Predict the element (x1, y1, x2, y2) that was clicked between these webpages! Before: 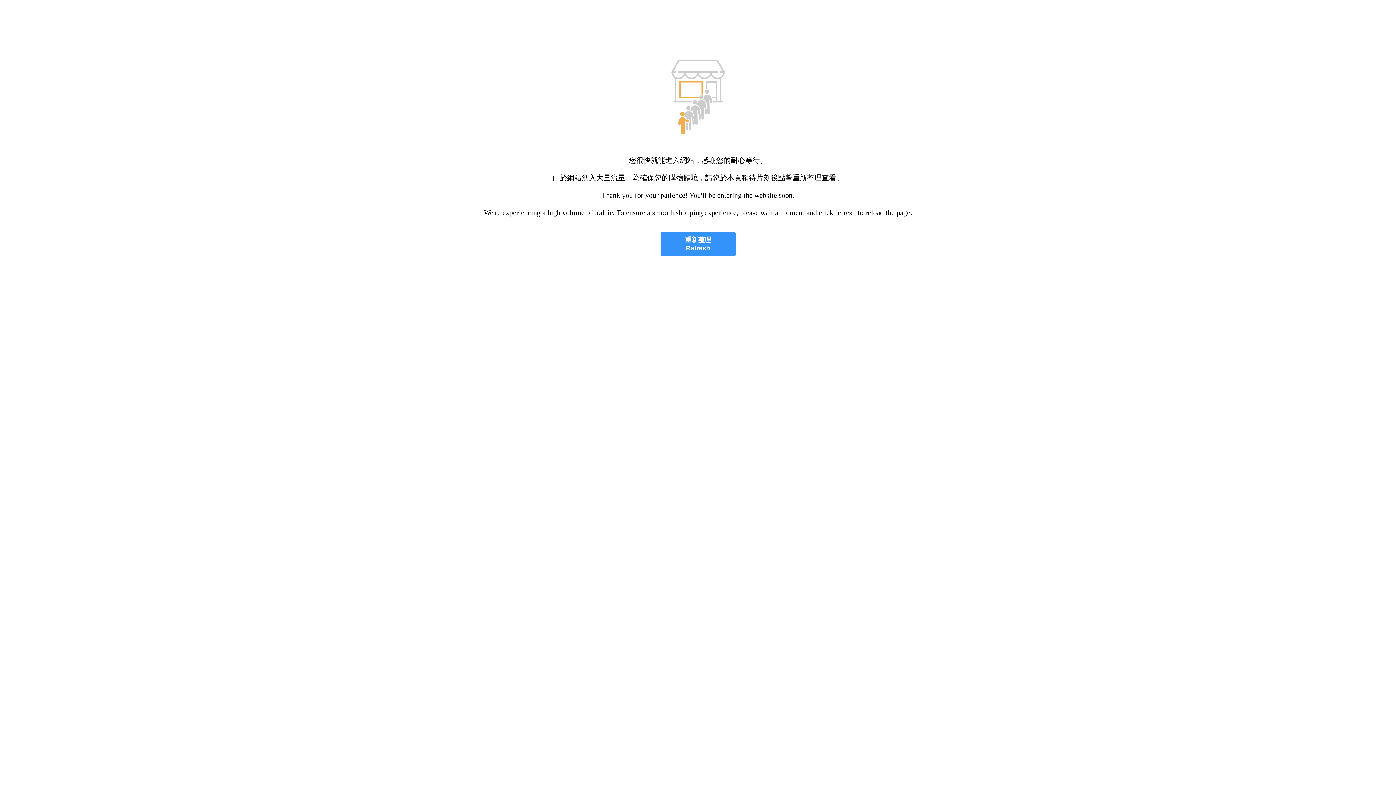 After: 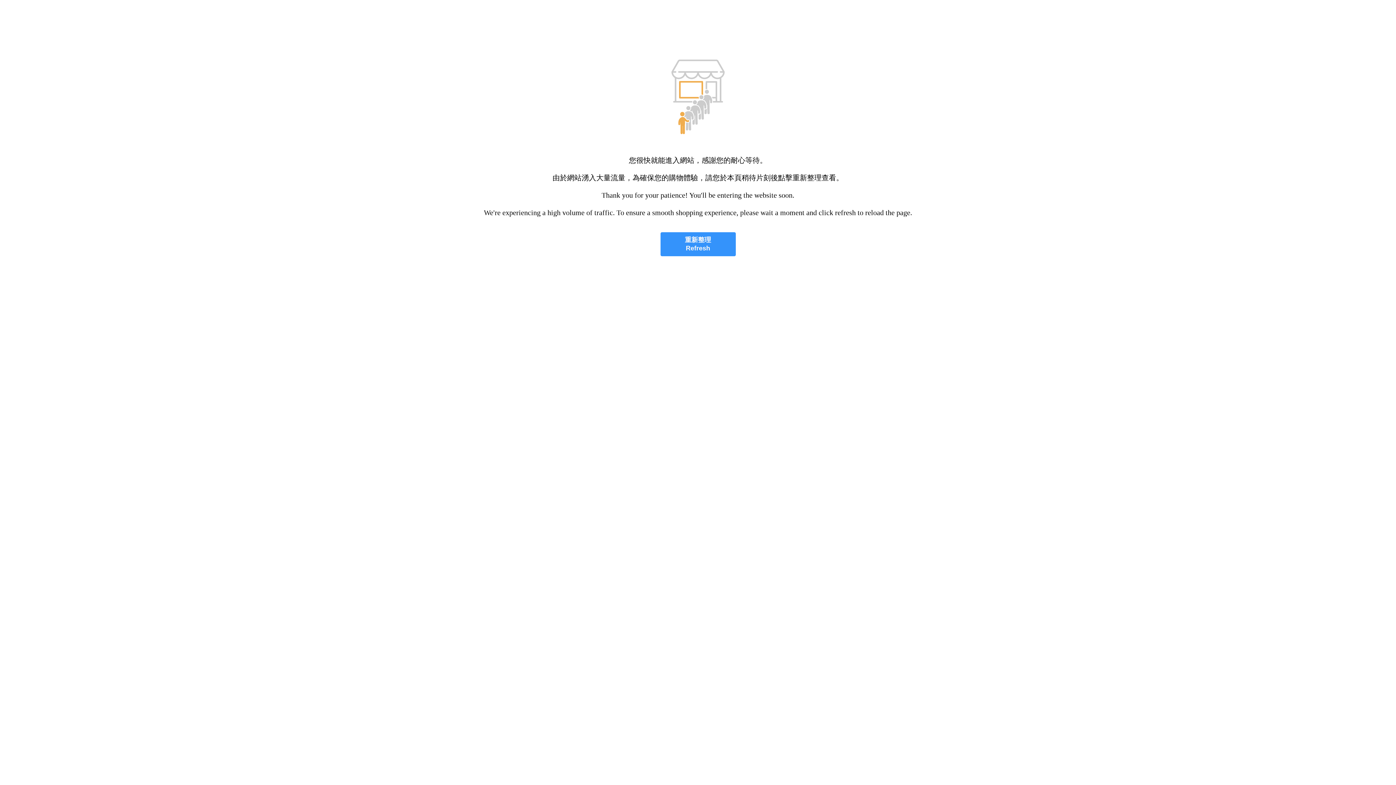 Action: bbox: (660, 232, 735, 256) label: 重新整理
Refresh